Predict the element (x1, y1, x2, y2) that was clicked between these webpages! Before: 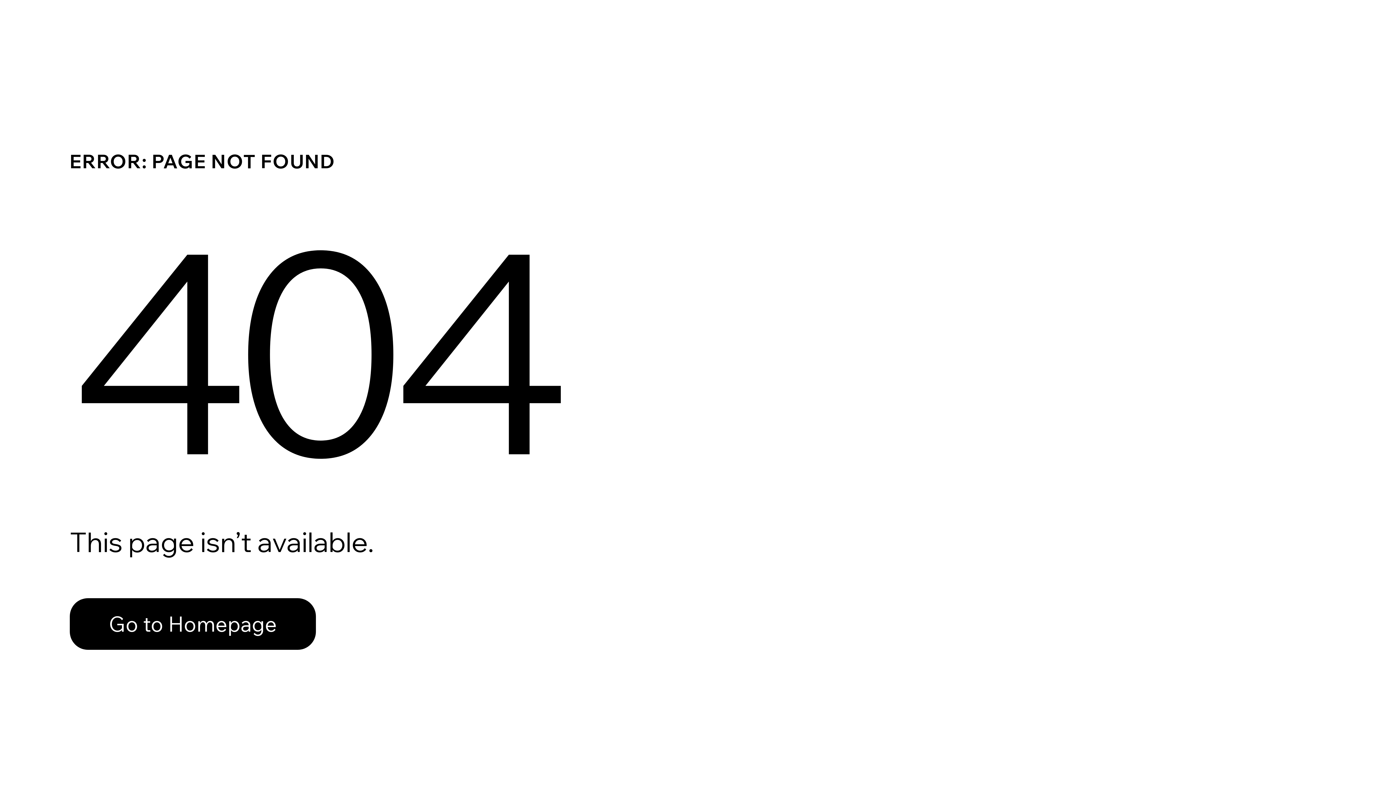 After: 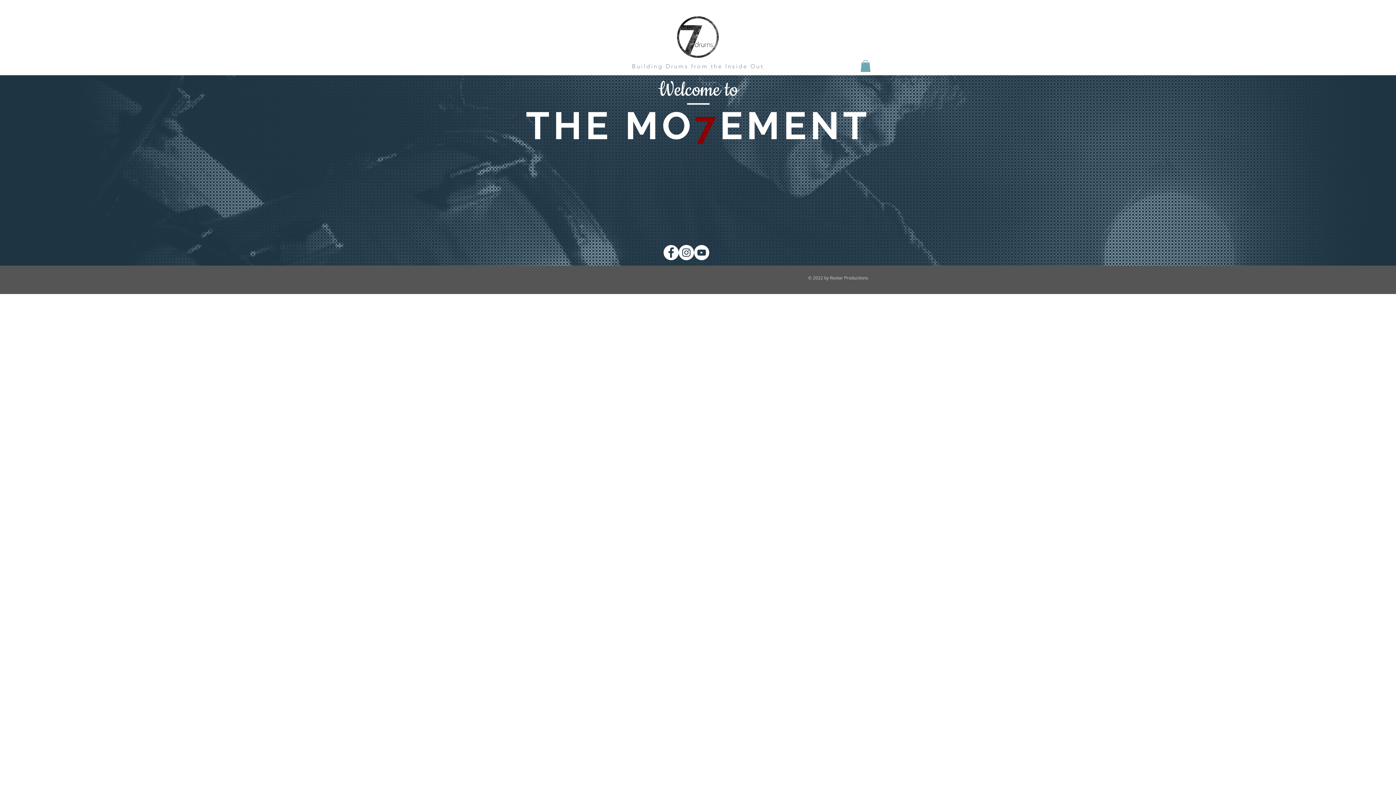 Action: label: Go to Homepage bbox: (69, 582, 768, 659)